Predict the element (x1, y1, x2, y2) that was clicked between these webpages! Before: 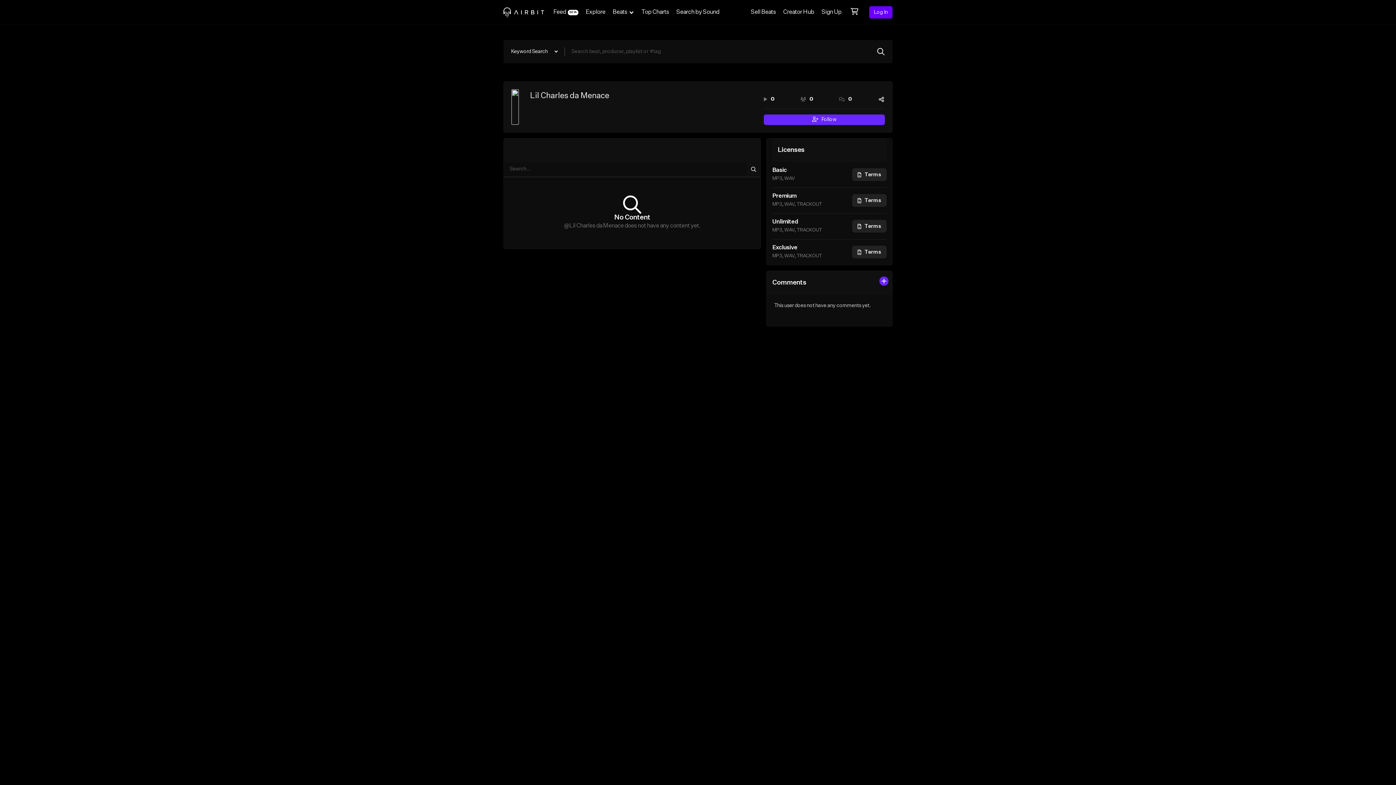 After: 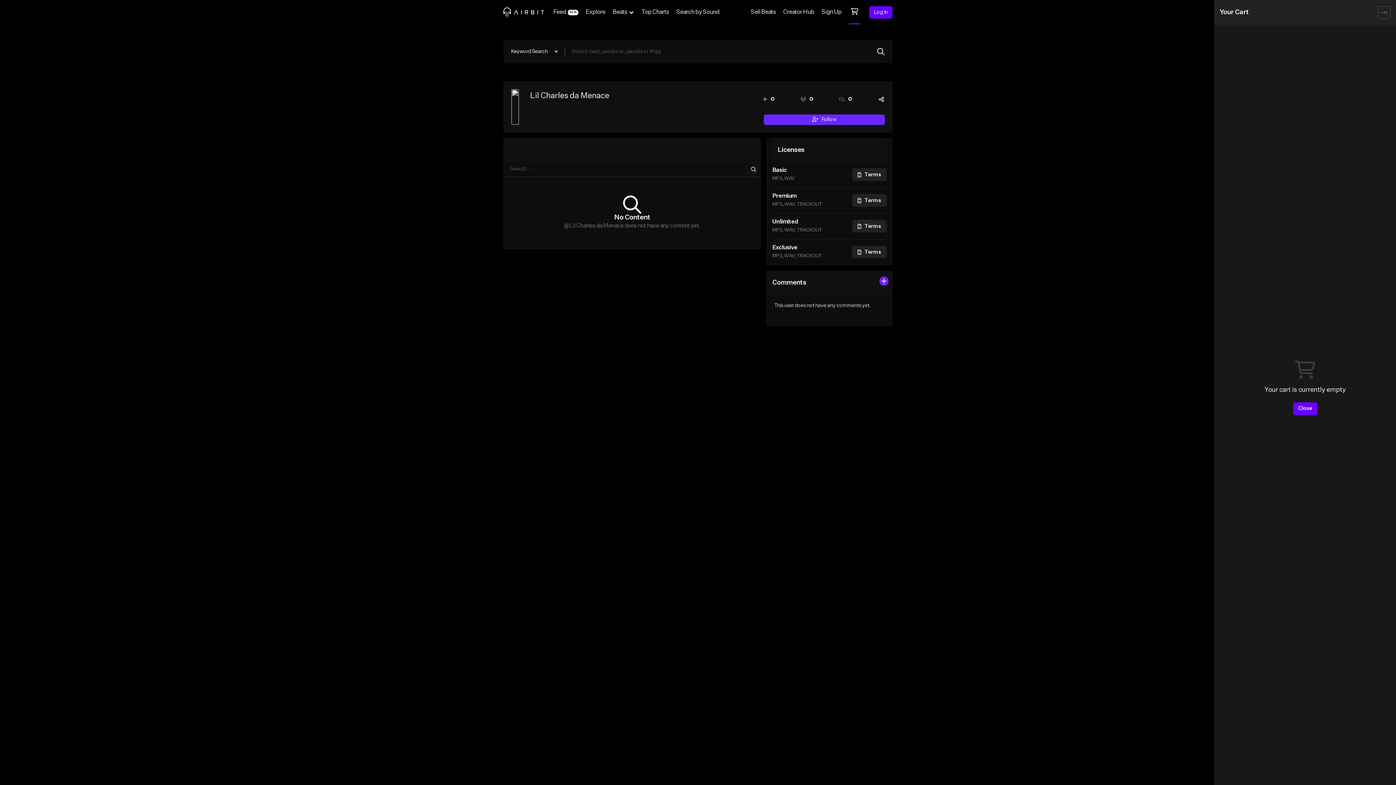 Action: bbox: (845, 0, 864, 24)